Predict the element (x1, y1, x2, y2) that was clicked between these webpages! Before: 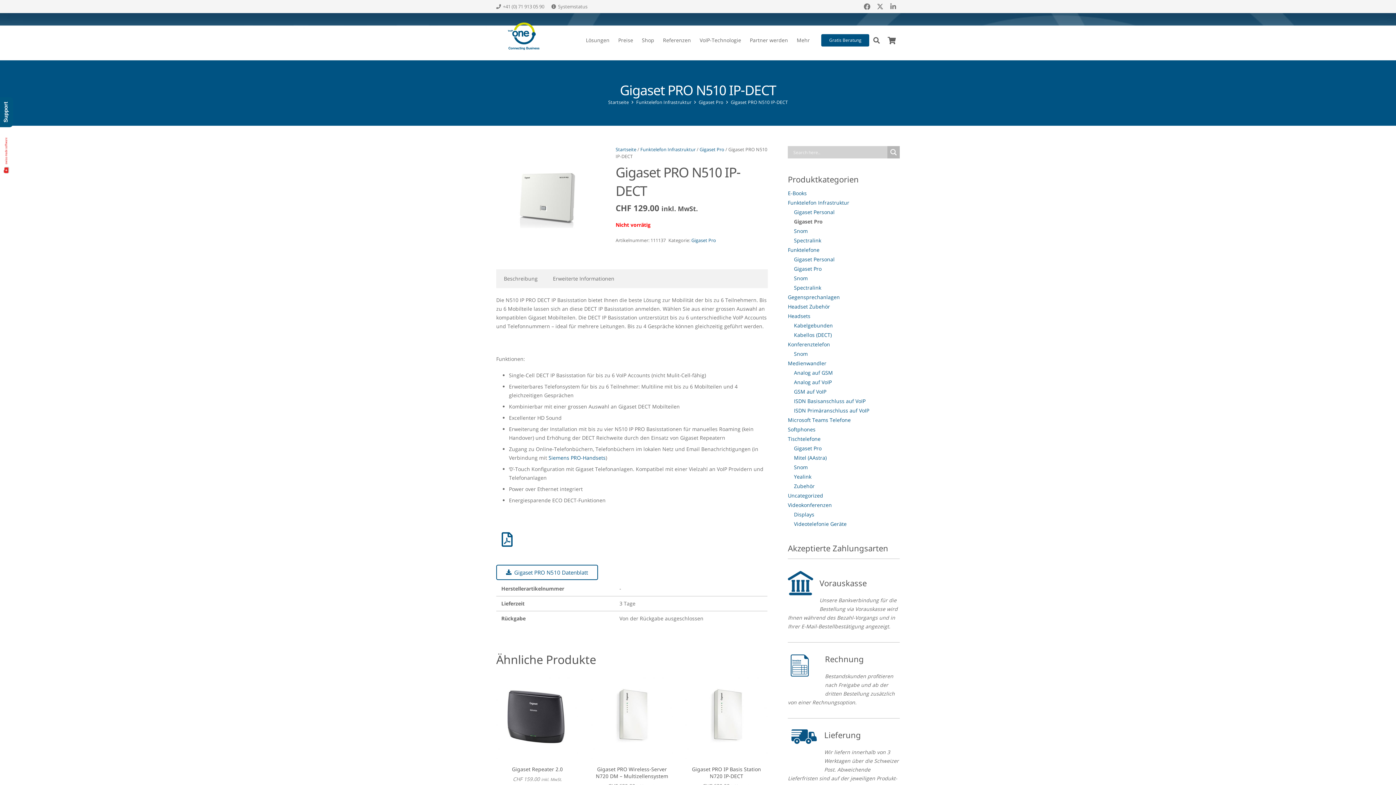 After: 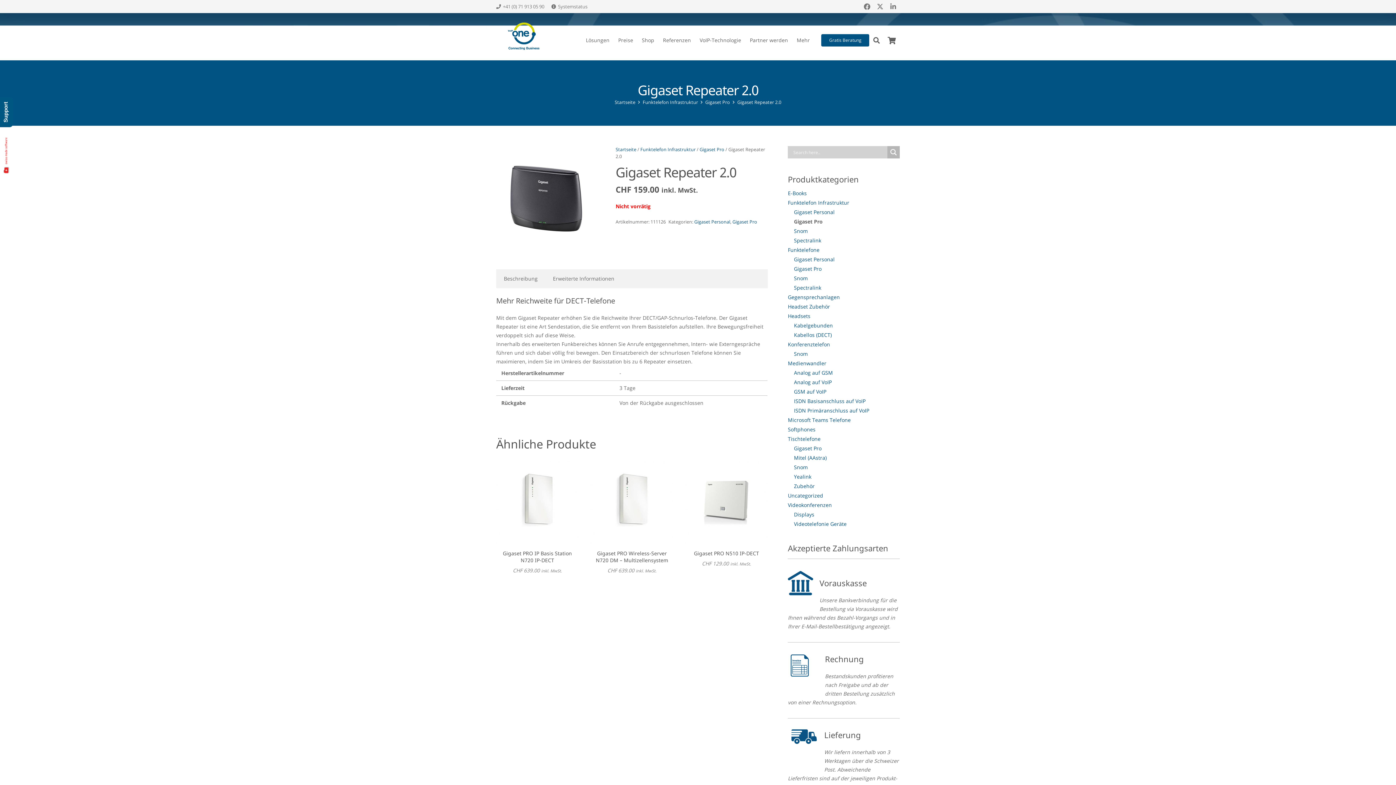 Action: bbox: (496, 677, 578, 782) label: Gigaset Repeater 2.0
CHF 159.00 inkl. MwSt.